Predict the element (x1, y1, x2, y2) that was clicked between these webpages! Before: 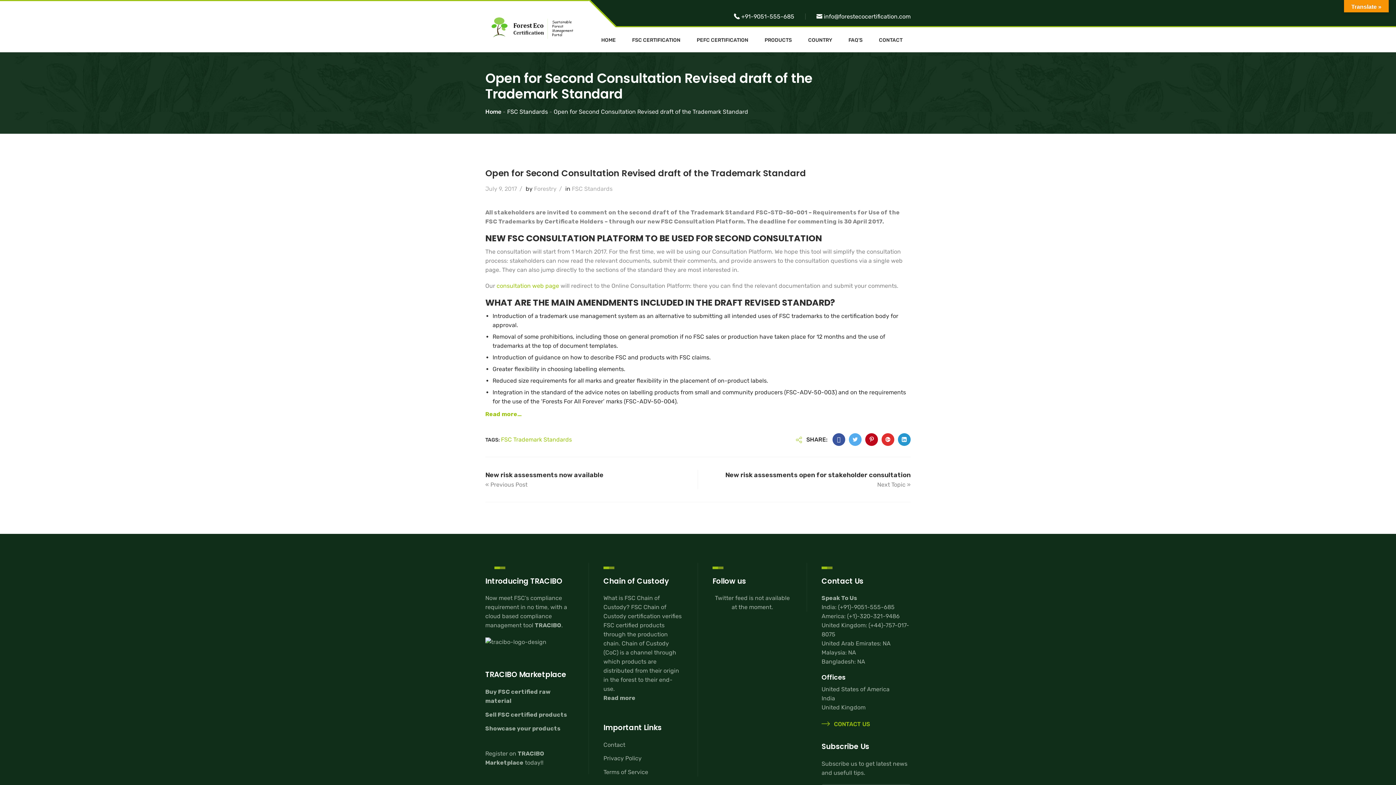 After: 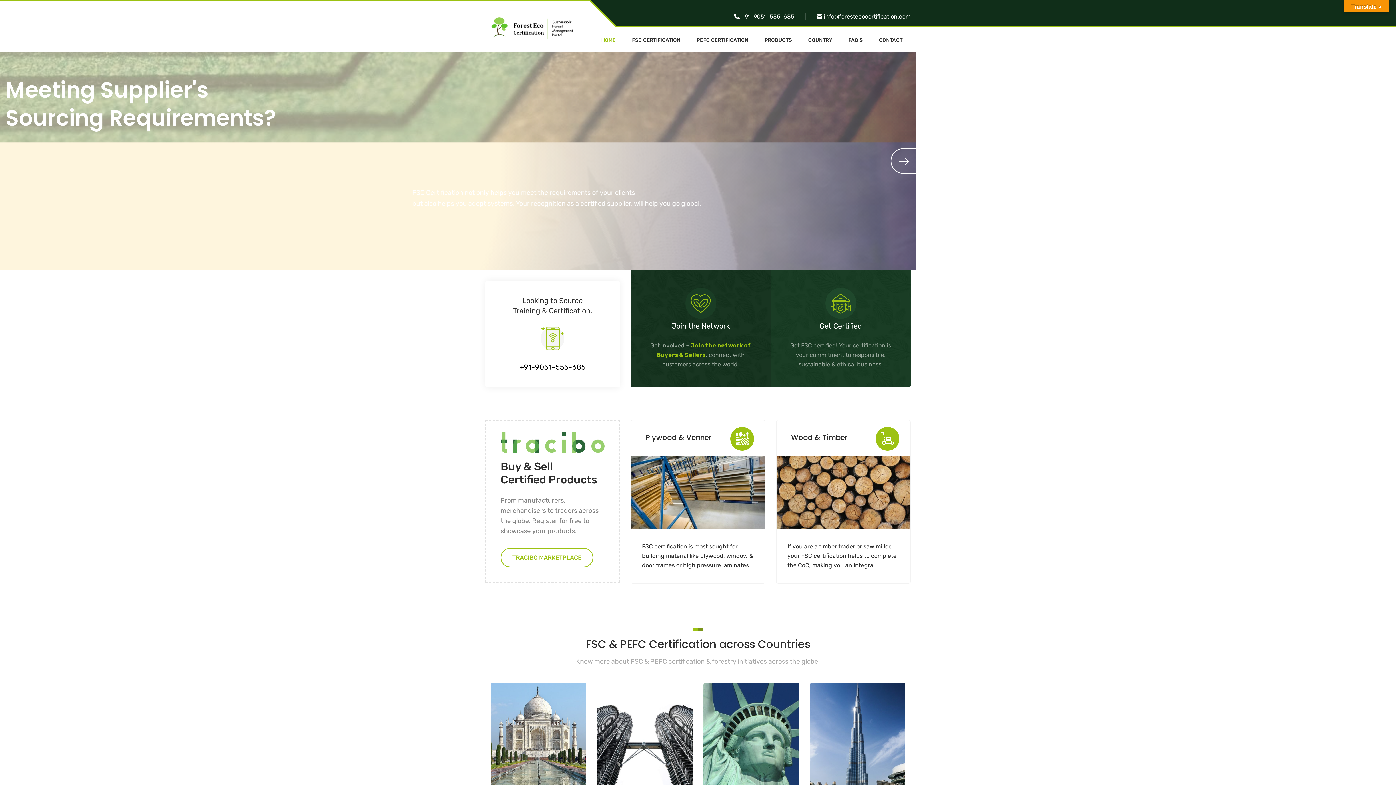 Action: bbox: (485, 108, 501, 115) label: Home